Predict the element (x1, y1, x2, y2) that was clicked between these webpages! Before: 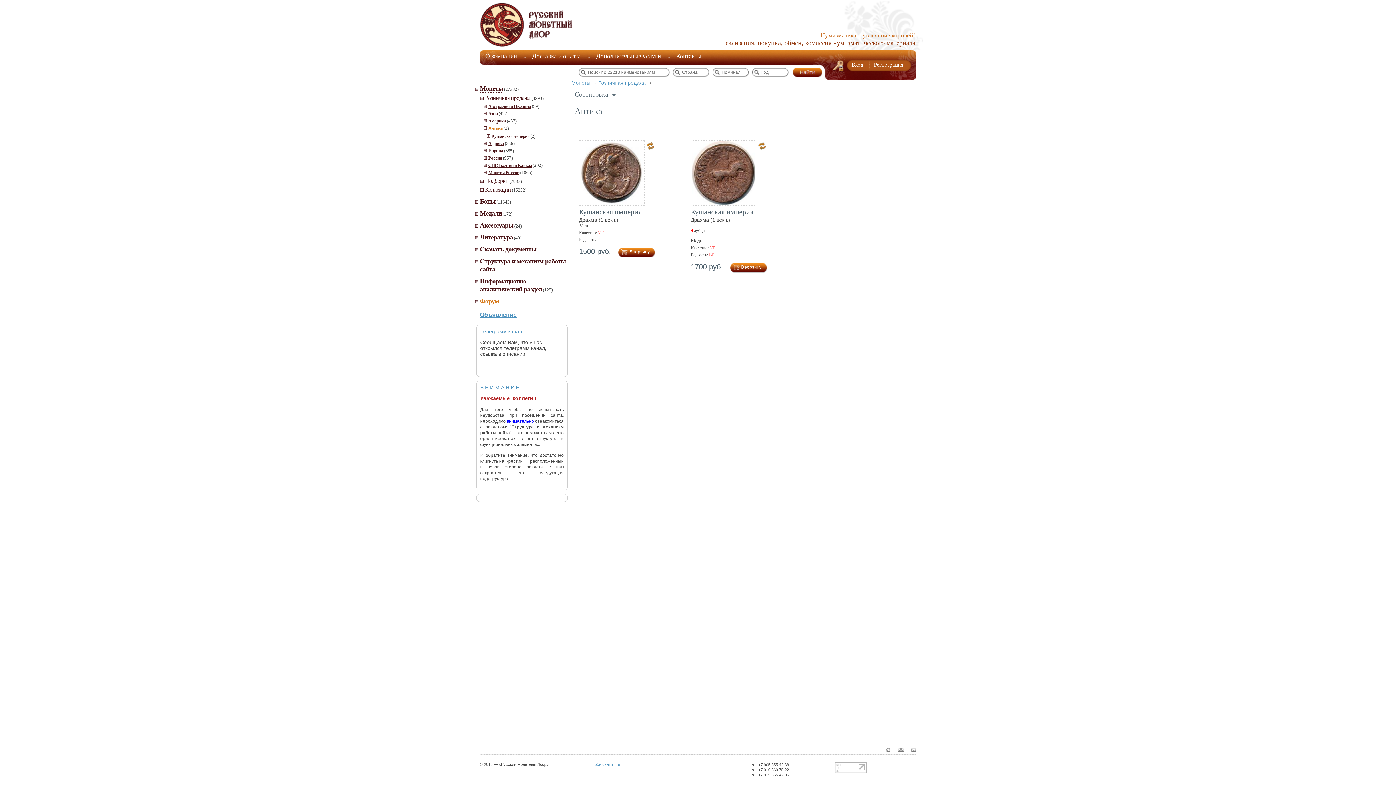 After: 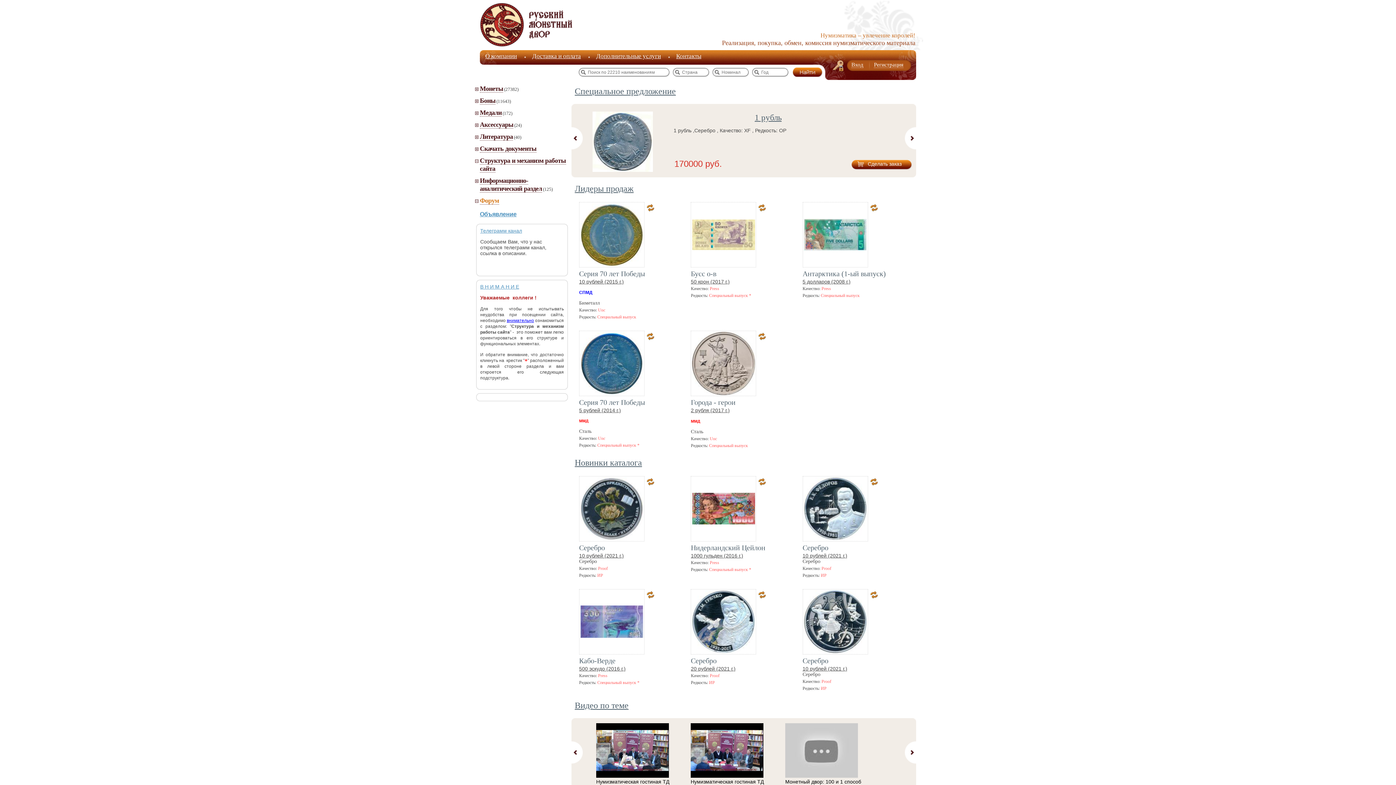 Action: bbox: (886, 748, 892, 752)